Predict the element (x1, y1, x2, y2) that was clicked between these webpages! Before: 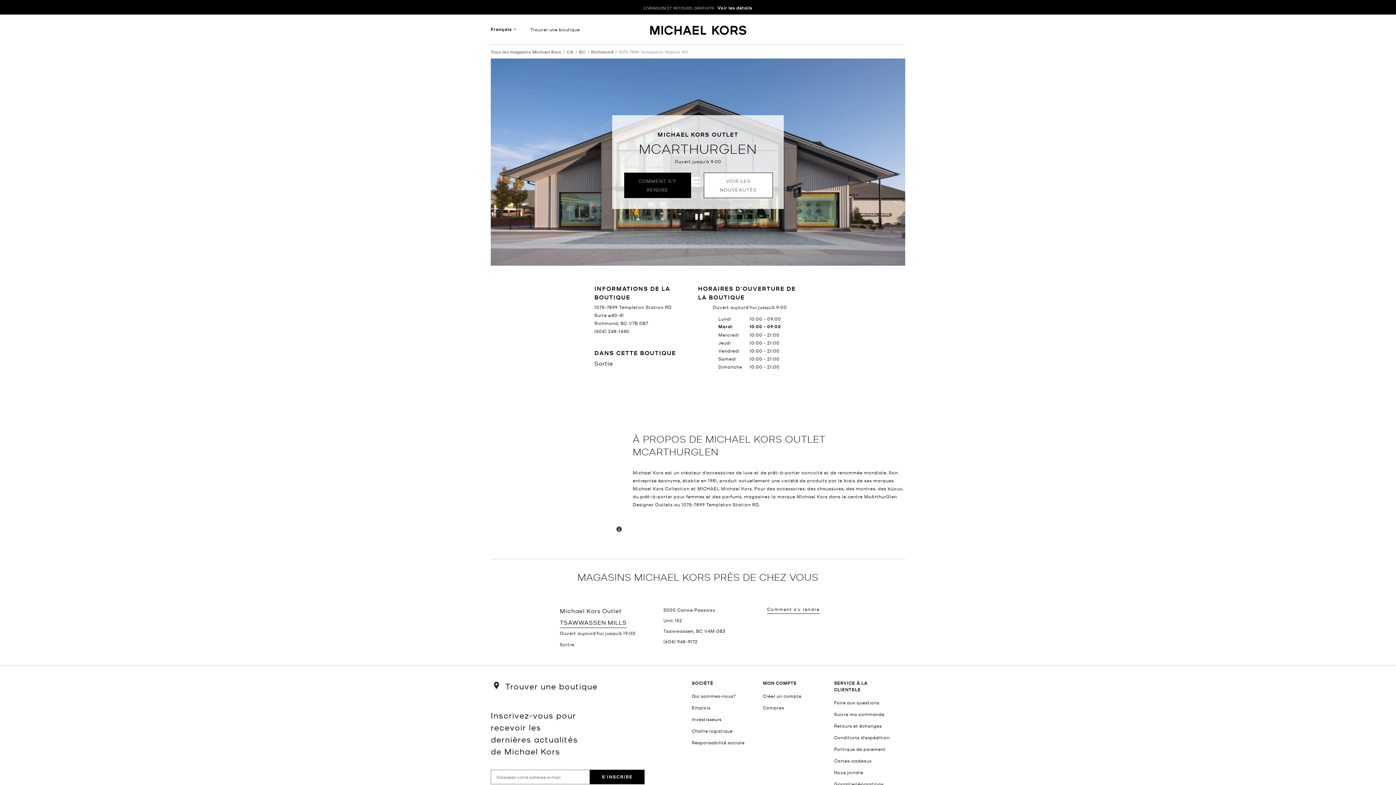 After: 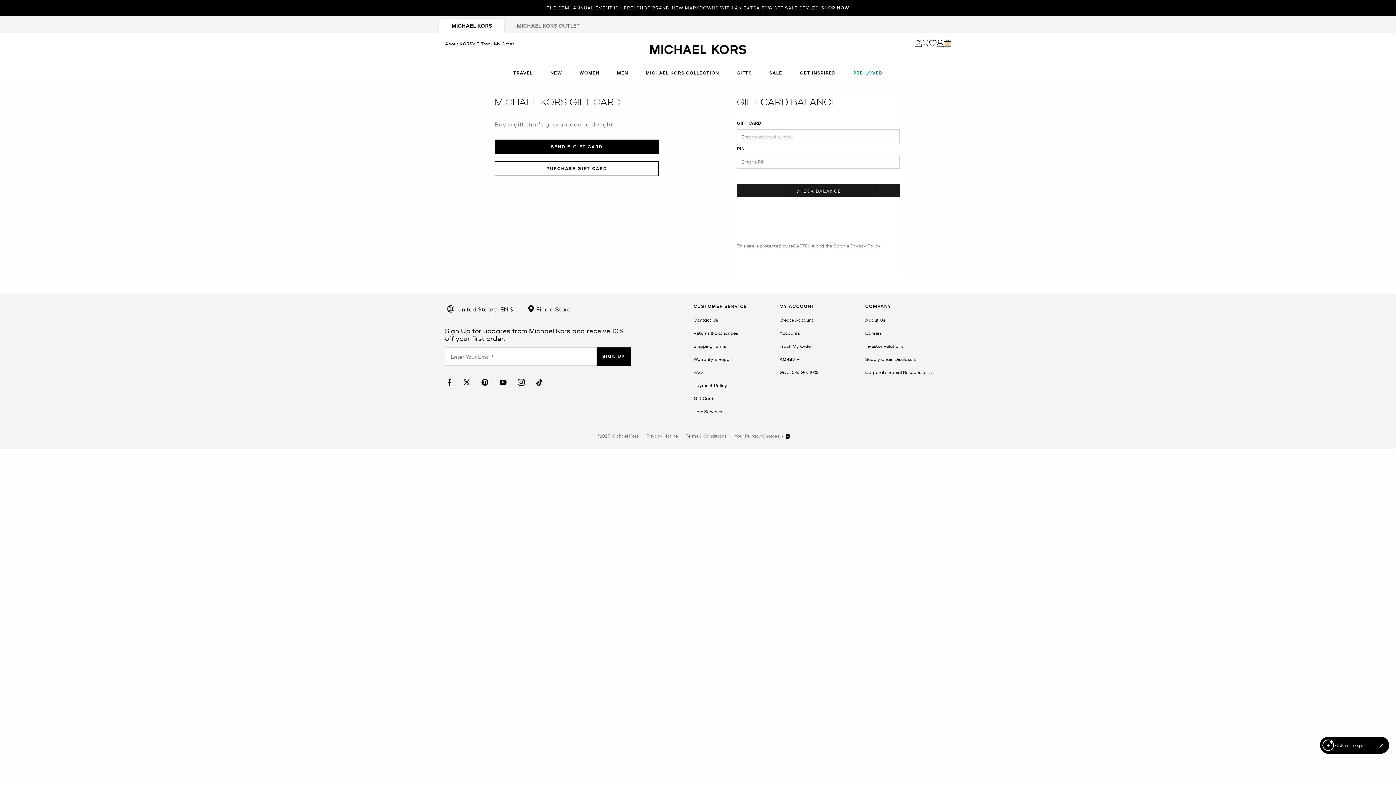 Action: label: Cartes-cadeaux bbox: (834, 758, 871, 764)